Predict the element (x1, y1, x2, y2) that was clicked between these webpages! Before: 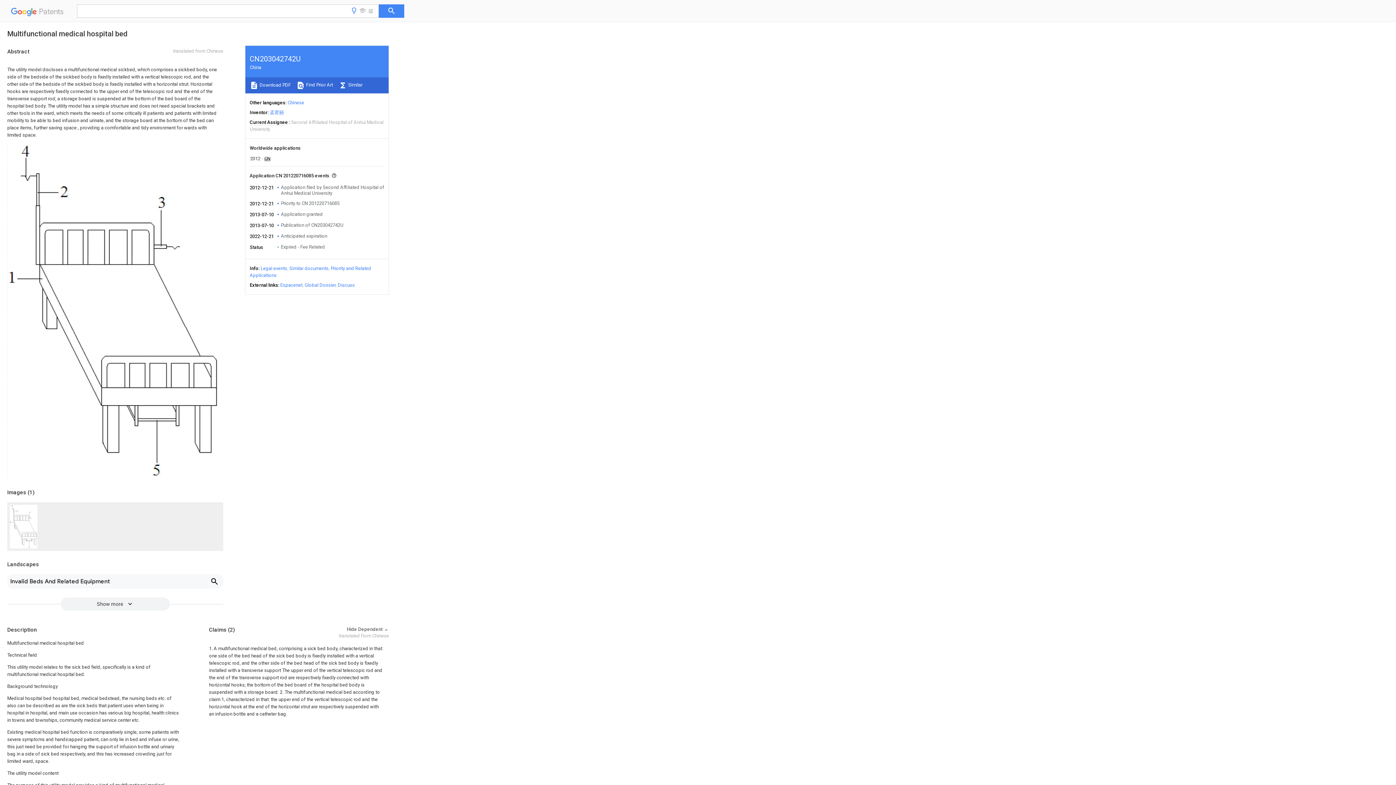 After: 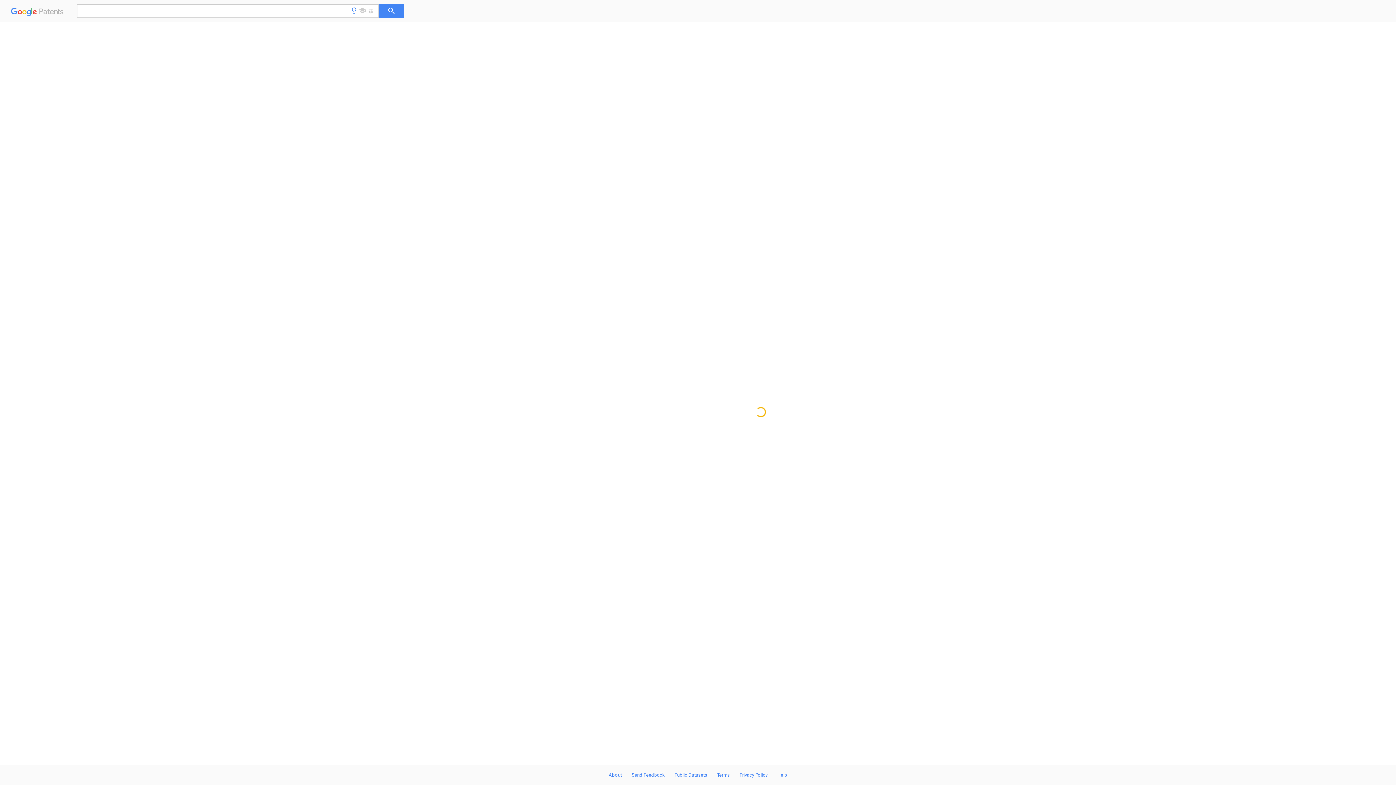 Action: label: CN bbox: (264, 156, 270, 161)